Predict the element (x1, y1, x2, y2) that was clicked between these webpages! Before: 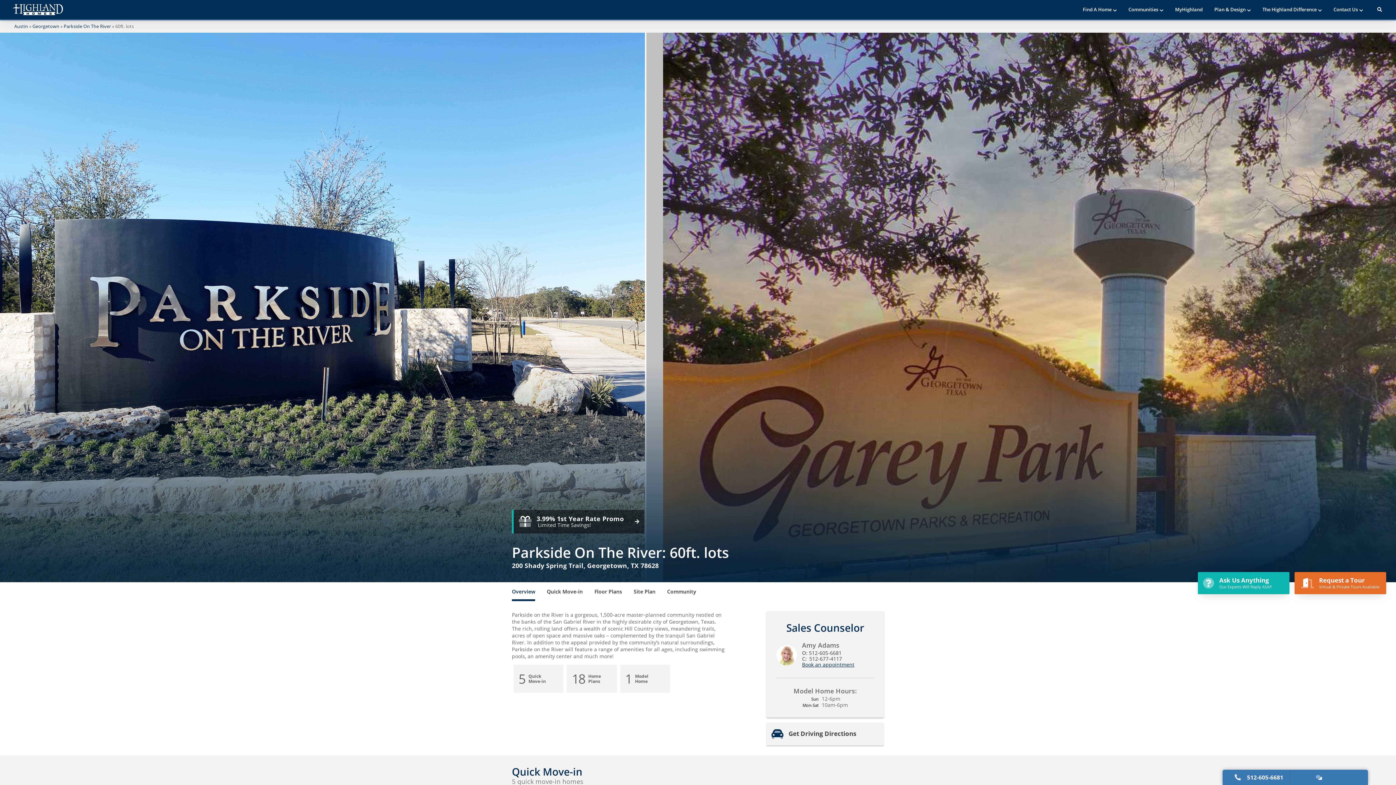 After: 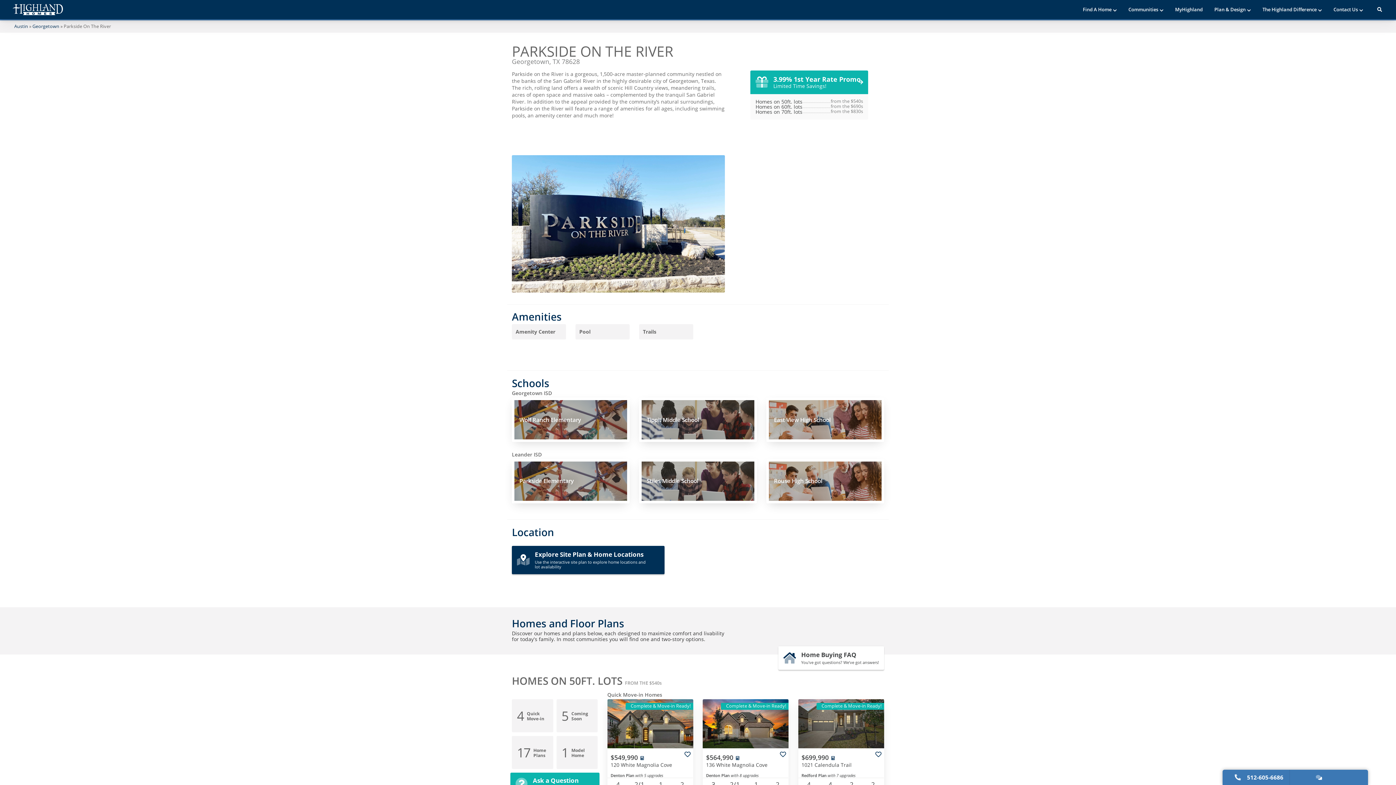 Action: label: Parkside On The River bbox: (63, 23, 110, 29)